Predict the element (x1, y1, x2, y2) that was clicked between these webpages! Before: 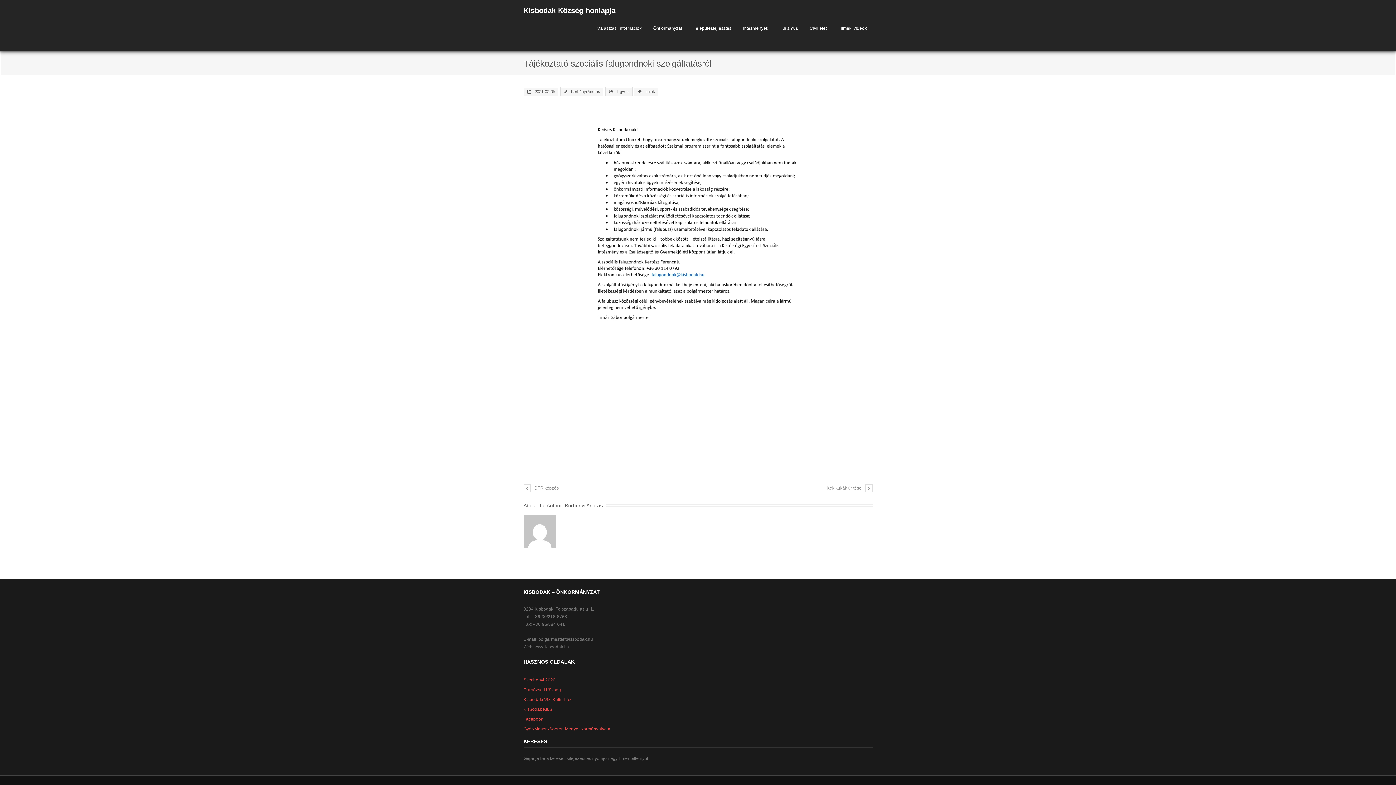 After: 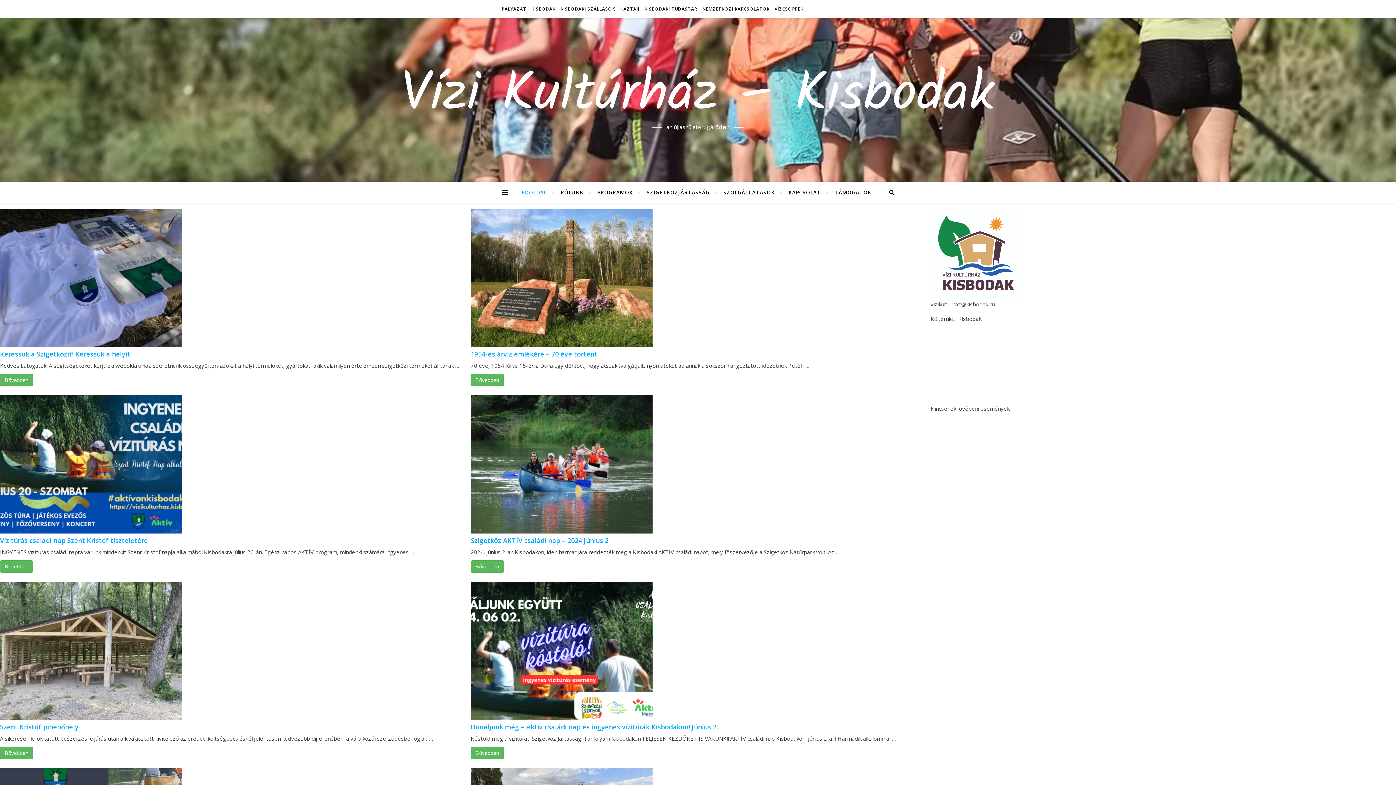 Action: bbox: (523, 695, 571, 704) label: Kisbodaki Vízi Kultúrház